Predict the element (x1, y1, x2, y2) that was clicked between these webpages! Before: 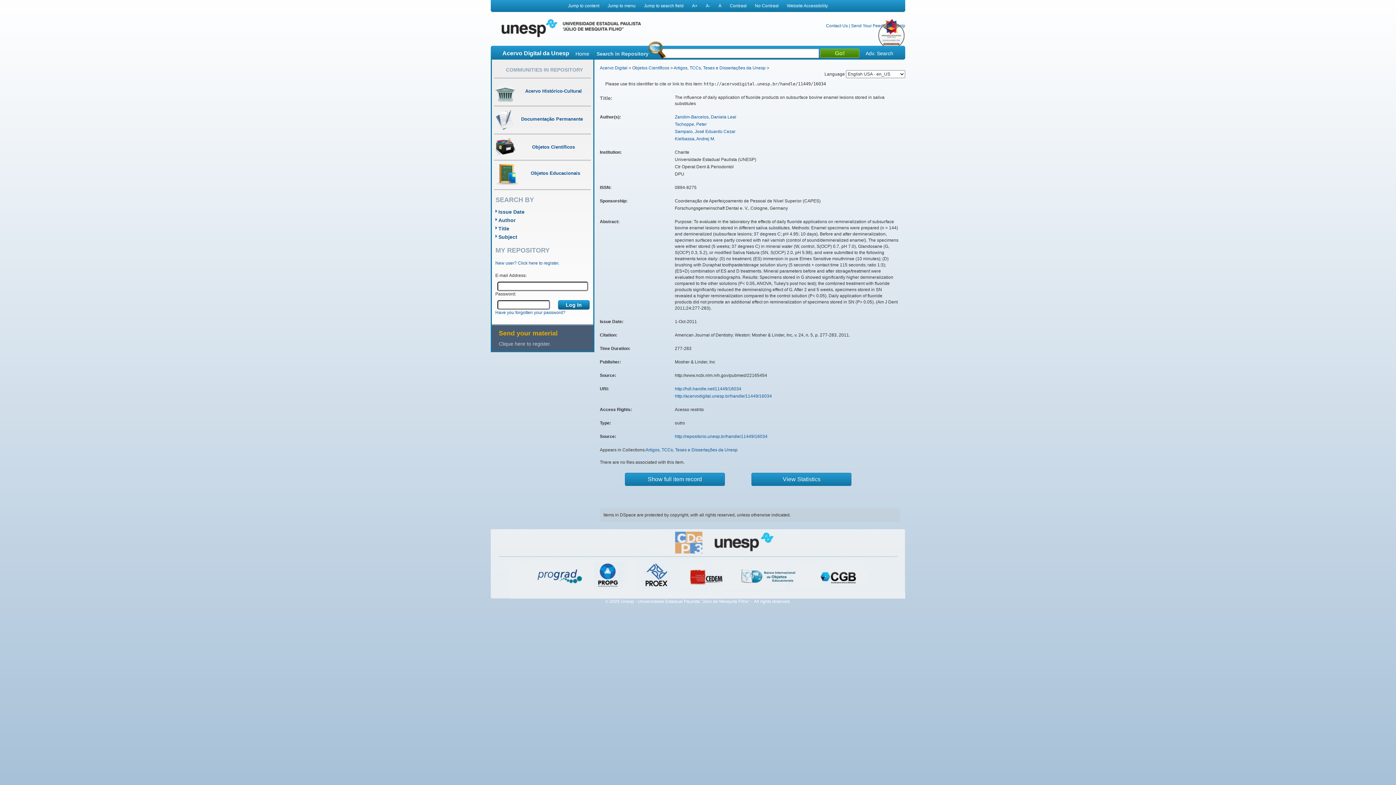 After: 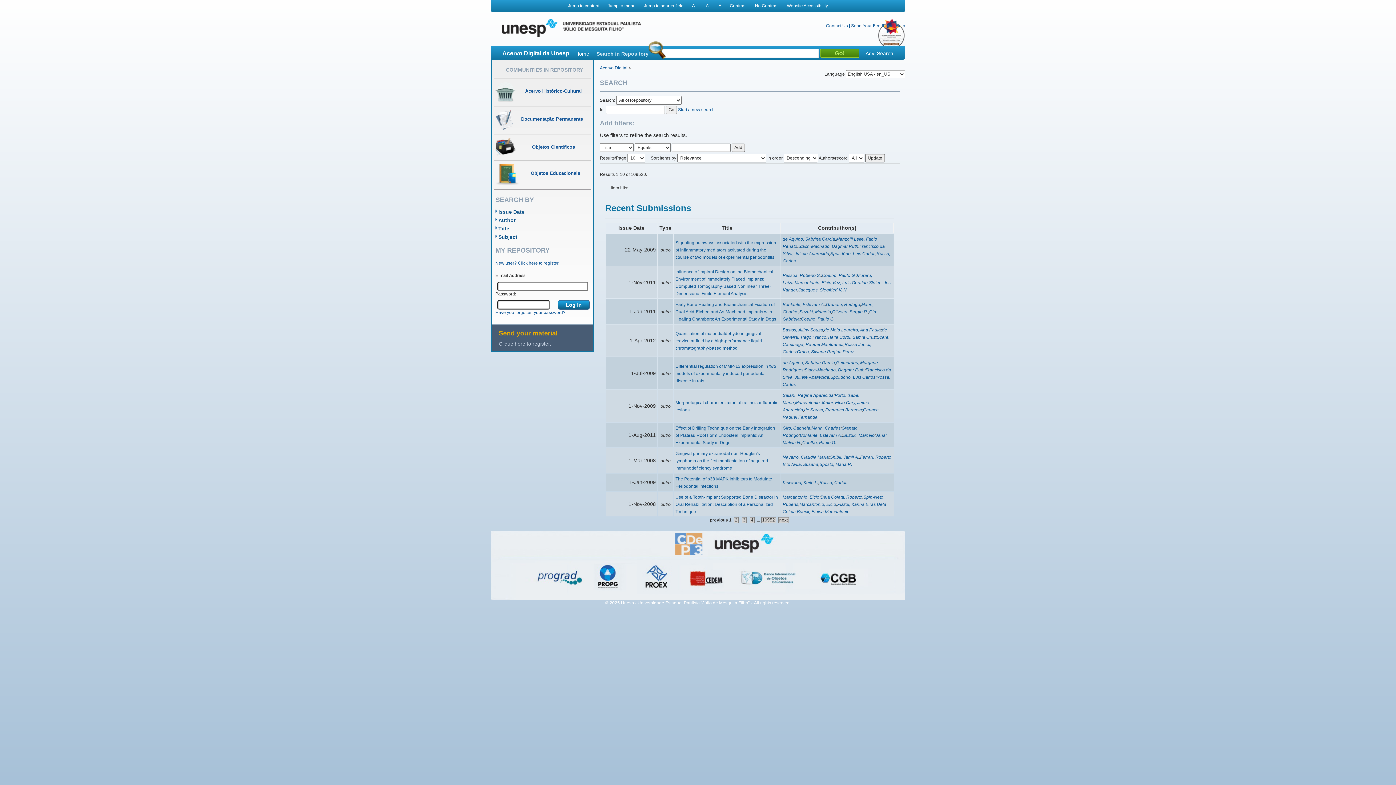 Action: bbox: (865, 49, 893, 57) label: Adv. Search